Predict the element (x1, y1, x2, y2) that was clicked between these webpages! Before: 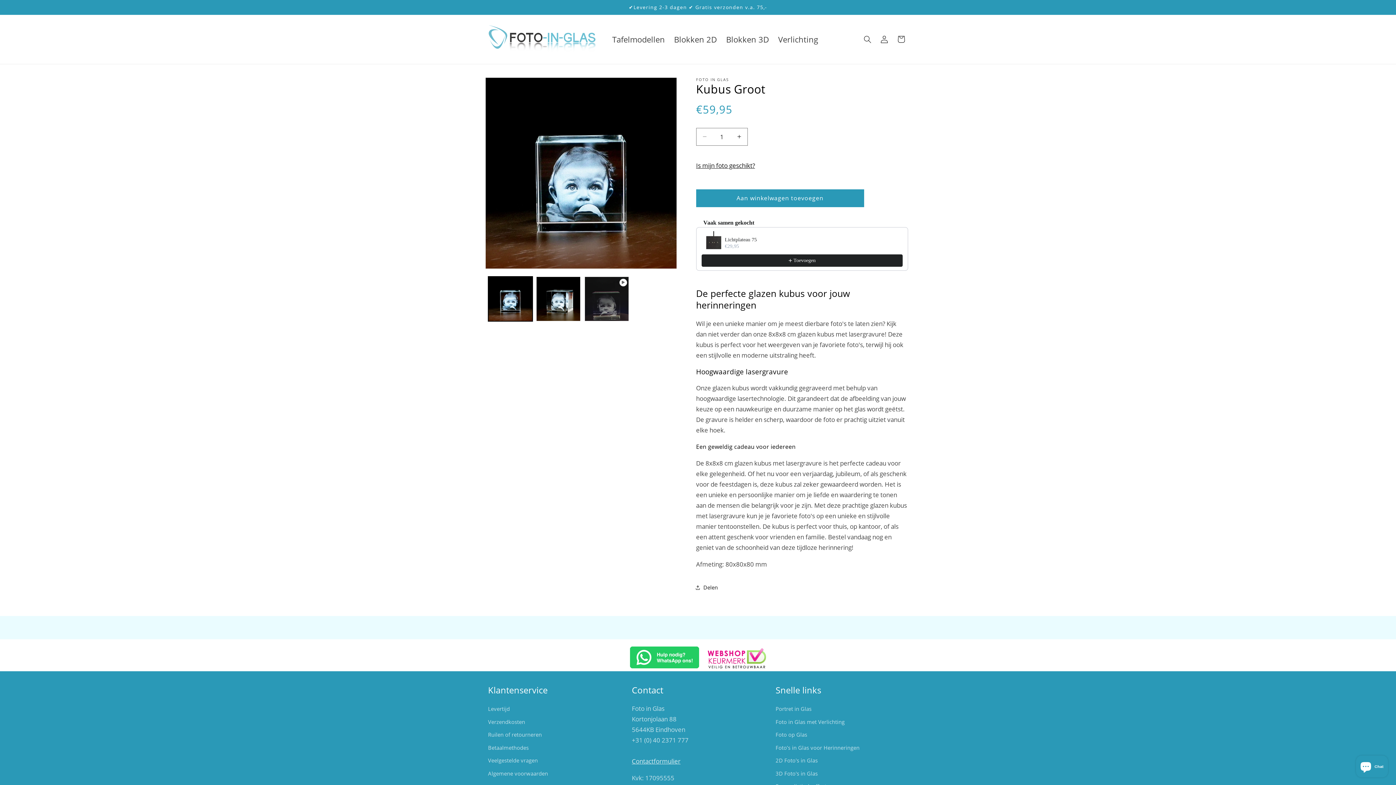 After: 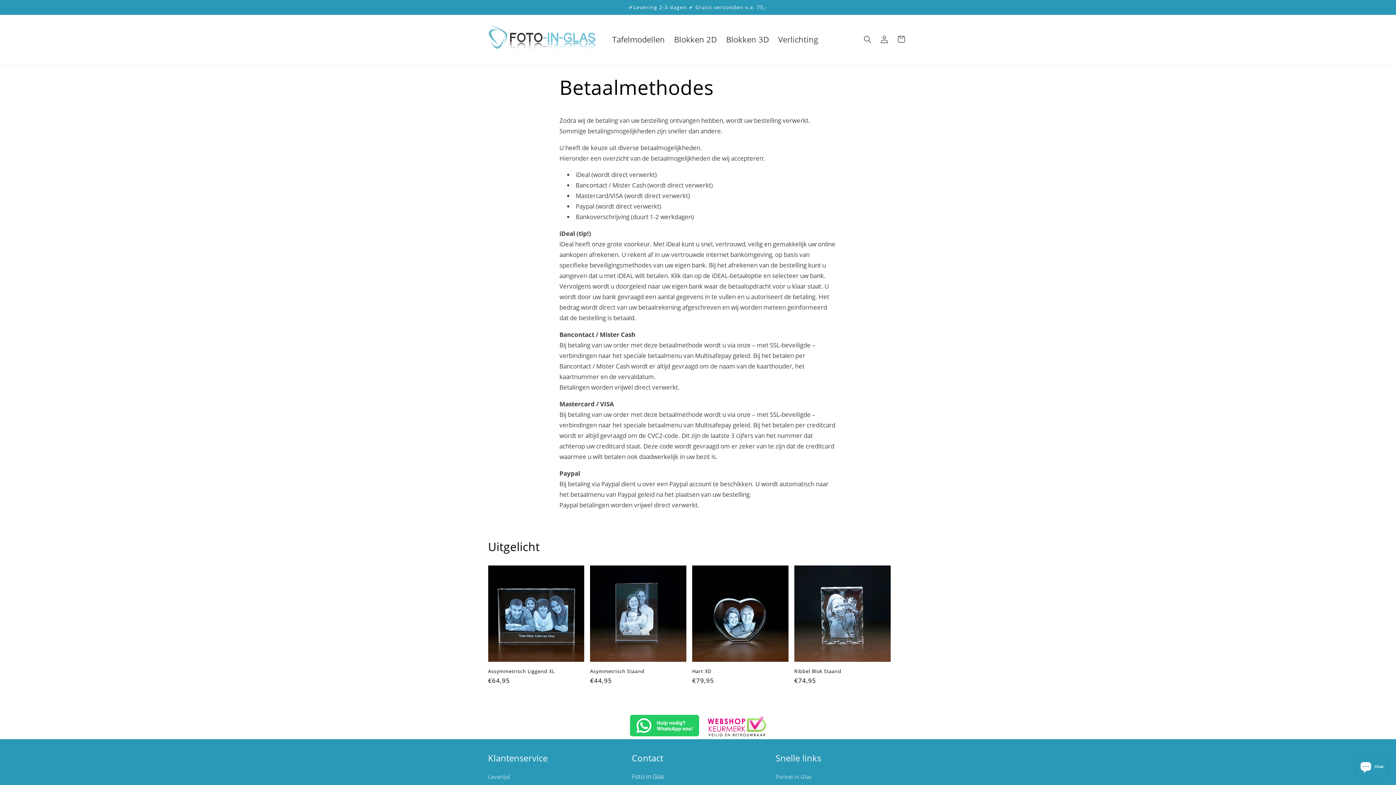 Action: label: Betaalmethodes bbox: (488, 741, 528, 754)